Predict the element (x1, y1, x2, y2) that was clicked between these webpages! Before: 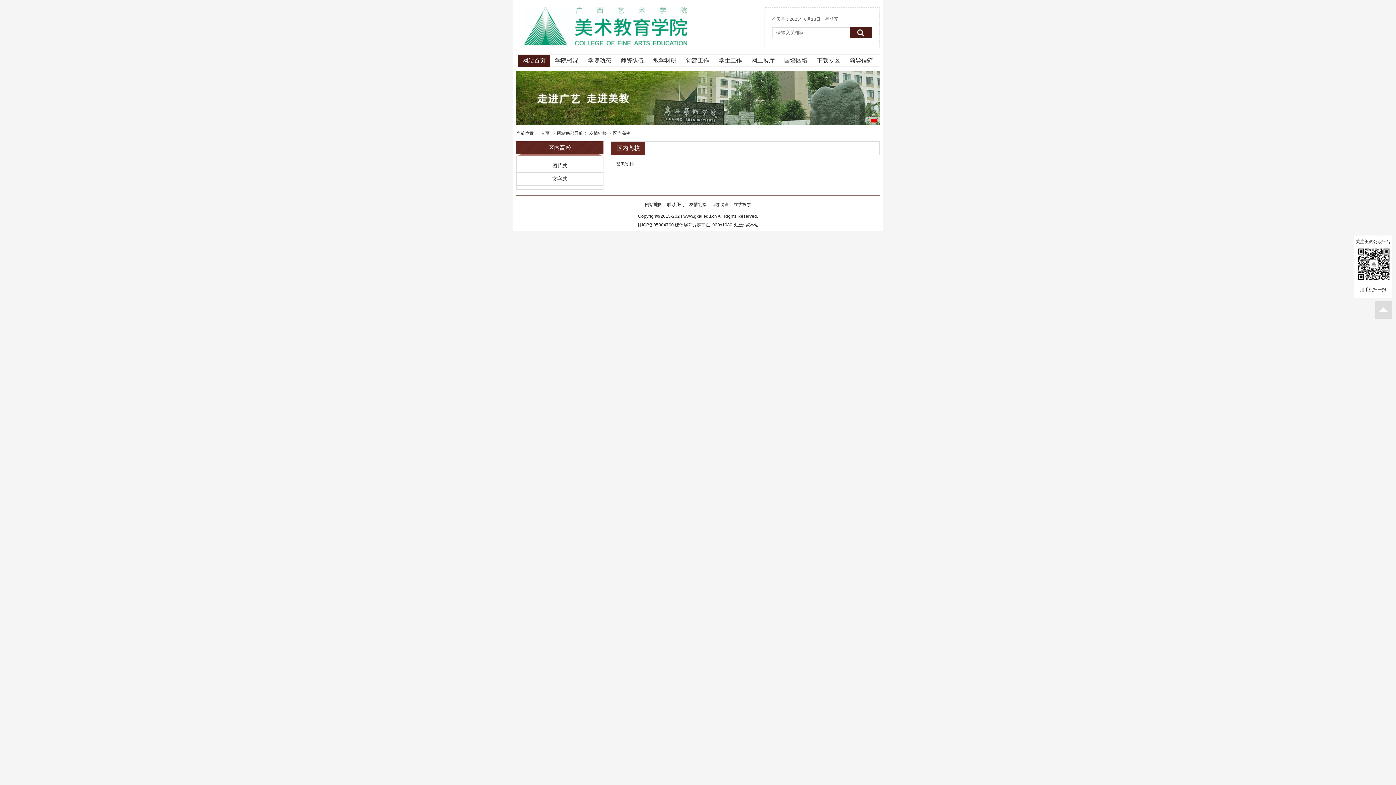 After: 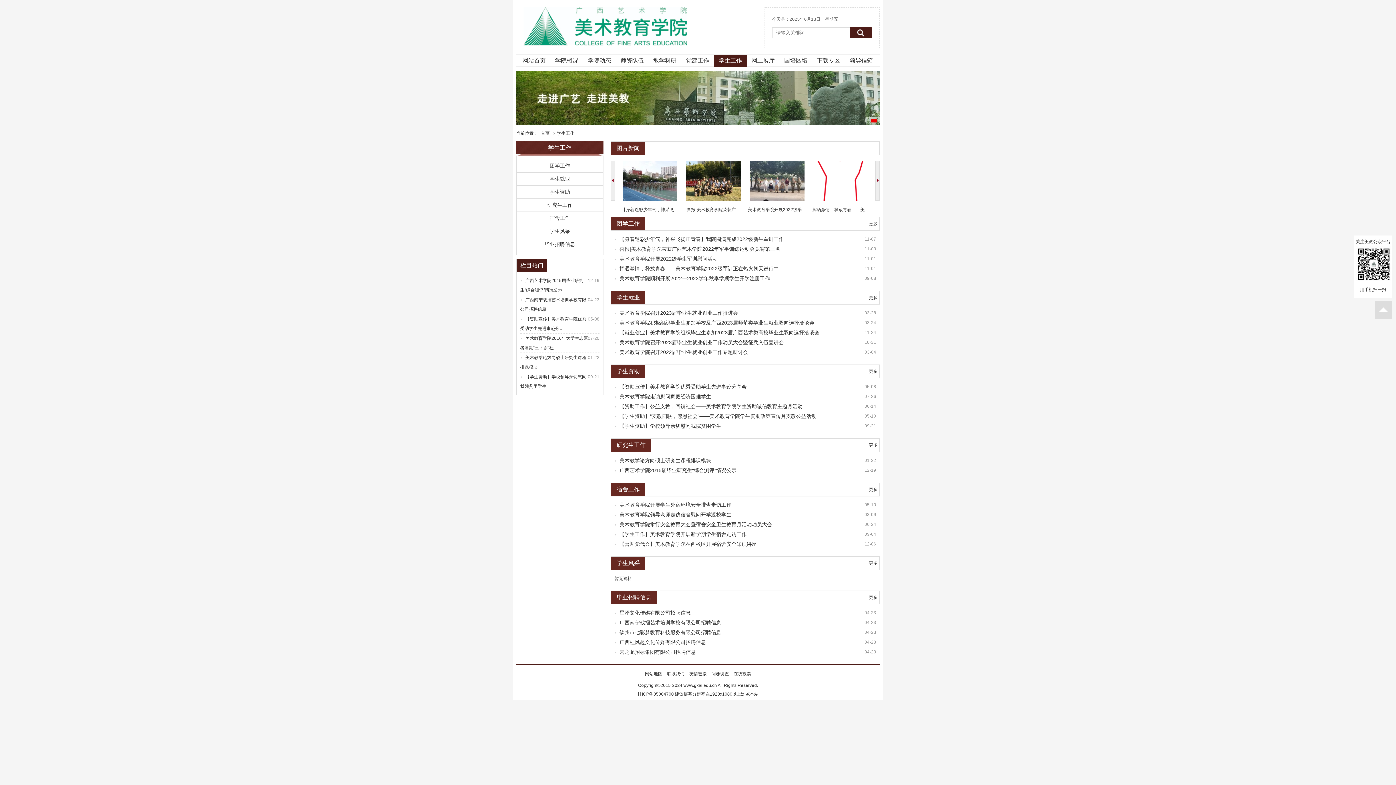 Action: bbox: (718, 57, 742, 63) label: 学生工作